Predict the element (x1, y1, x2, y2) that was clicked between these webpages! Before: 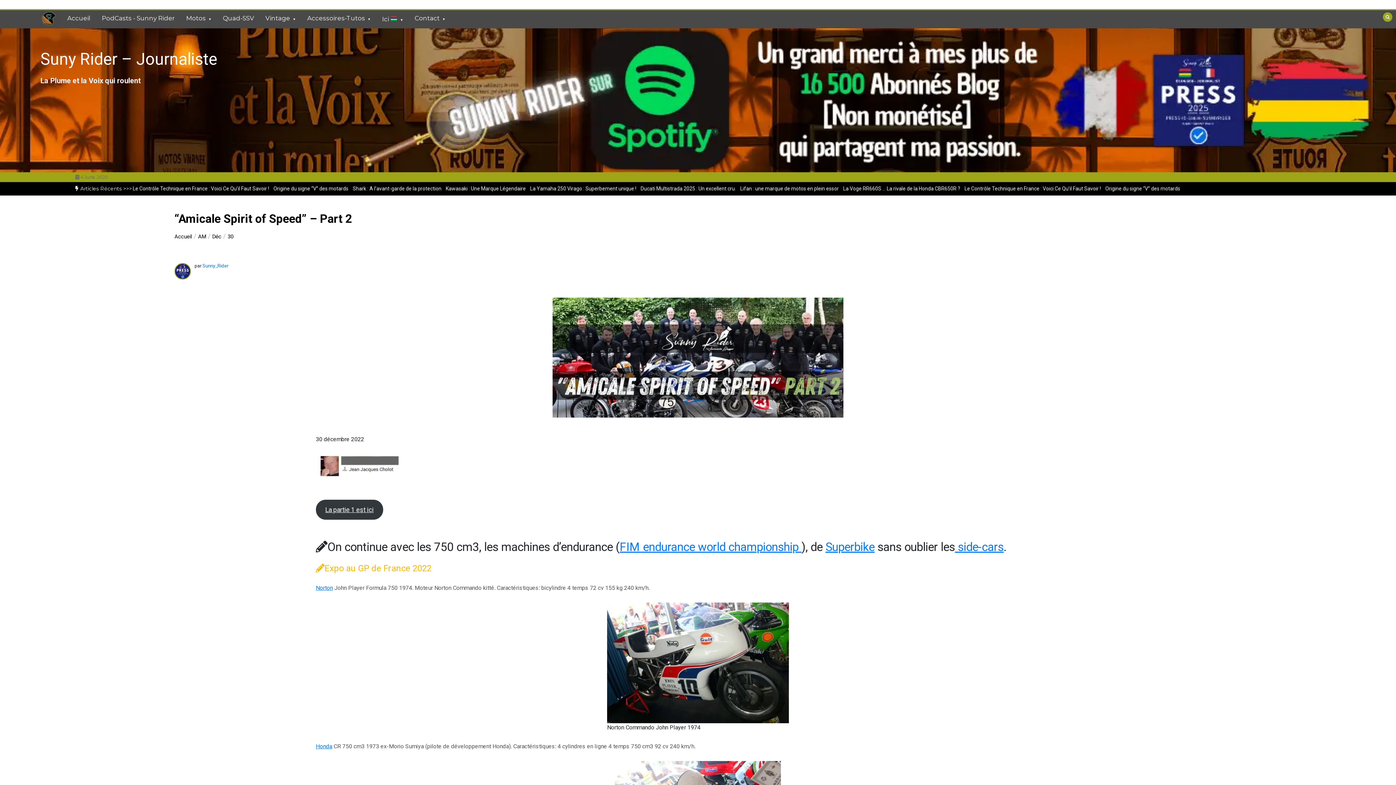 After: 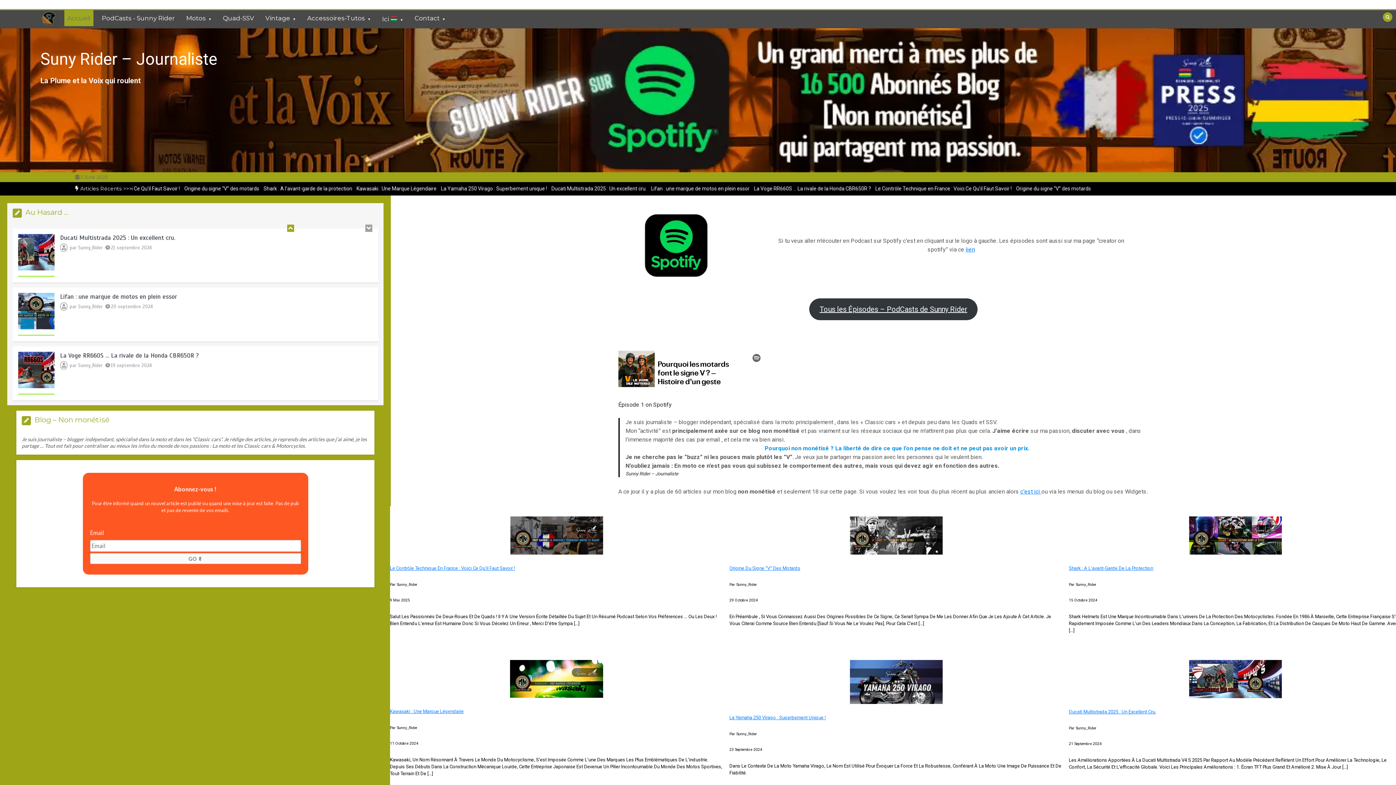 Action: bbox: (40, 49, 217, 68) label: Suny Rider – Journaliste